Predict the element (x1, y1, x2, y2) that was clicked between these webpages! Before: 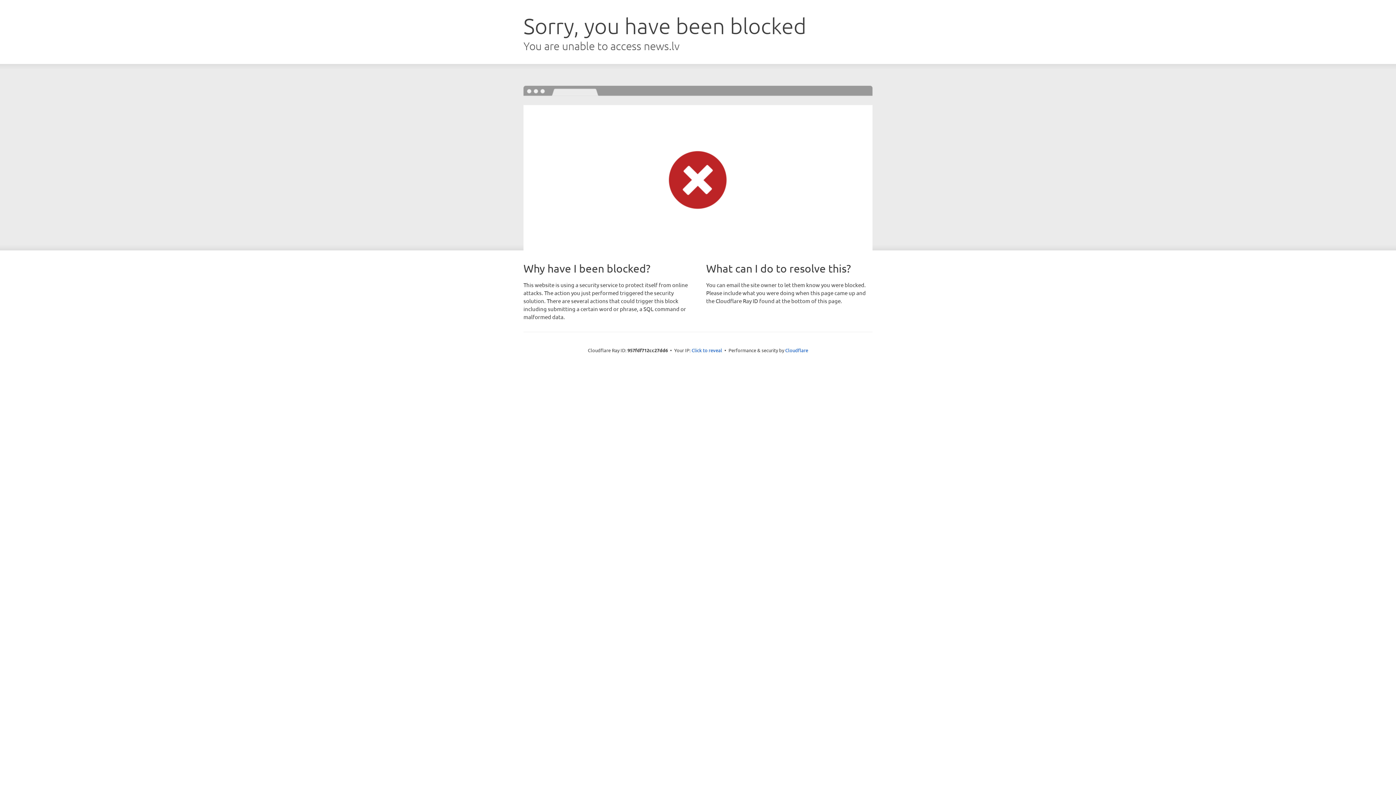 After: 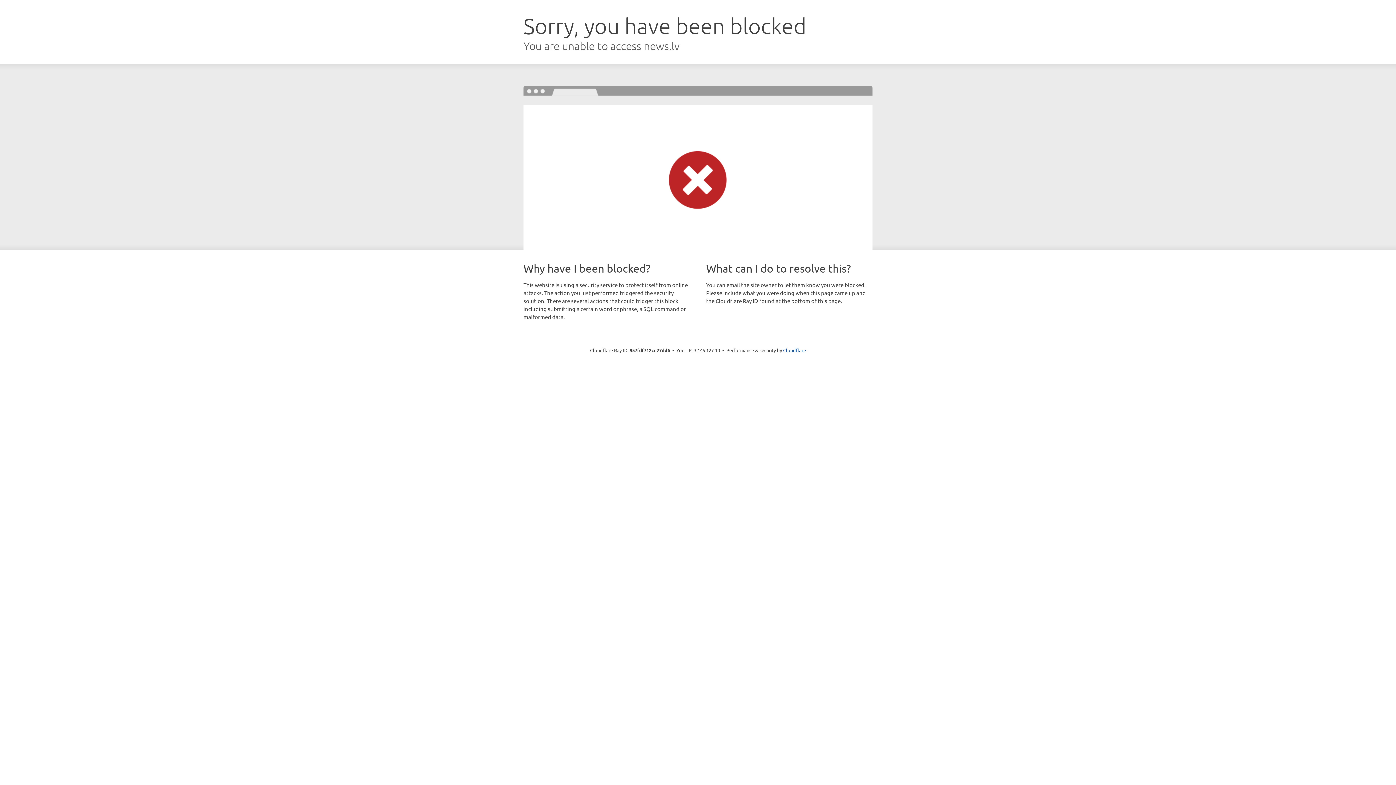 Action: label: Click to reveal bbox: (691, 346, 722, 353)